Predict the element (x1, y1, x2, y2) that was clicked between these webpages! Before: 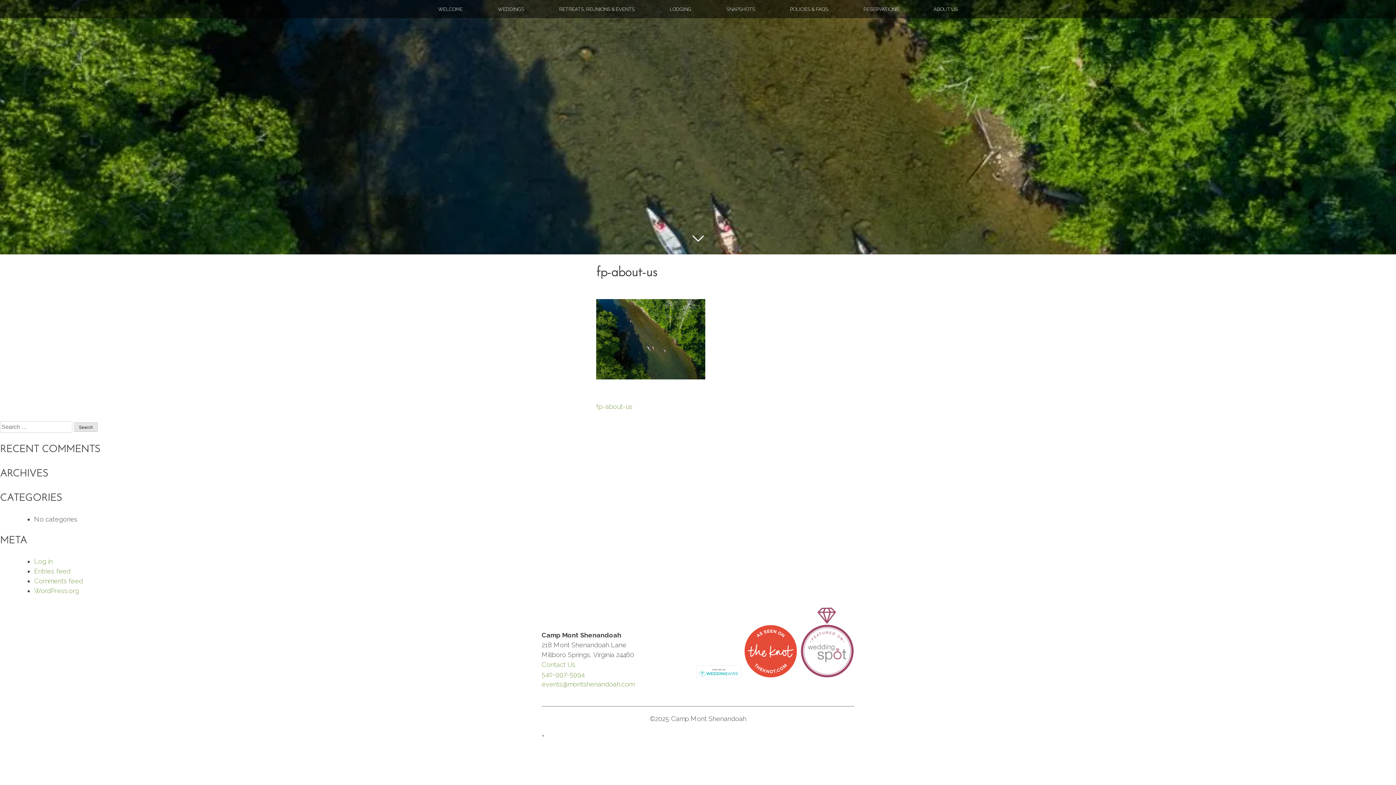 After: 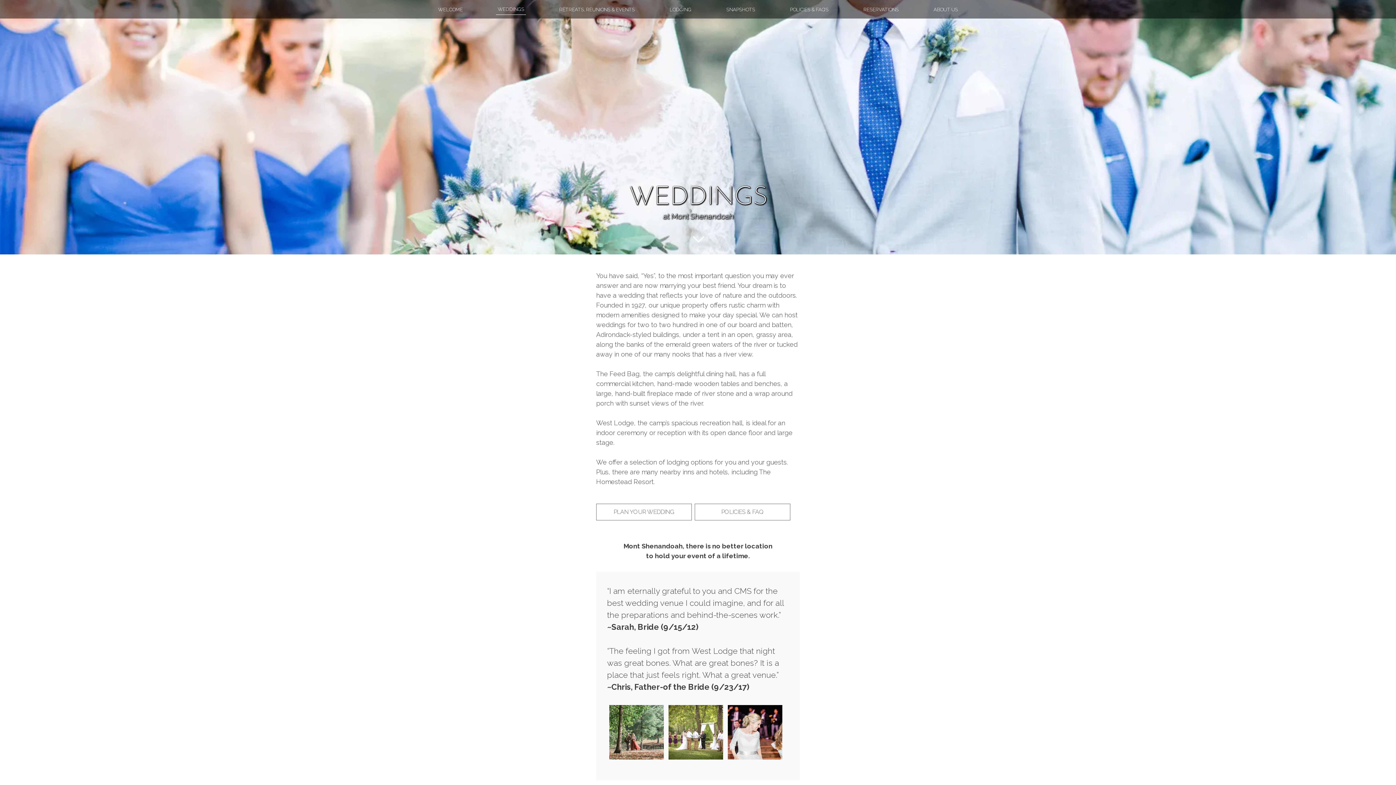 Action: label: WEDDINGS bbox: (496, 3, 526, 14)